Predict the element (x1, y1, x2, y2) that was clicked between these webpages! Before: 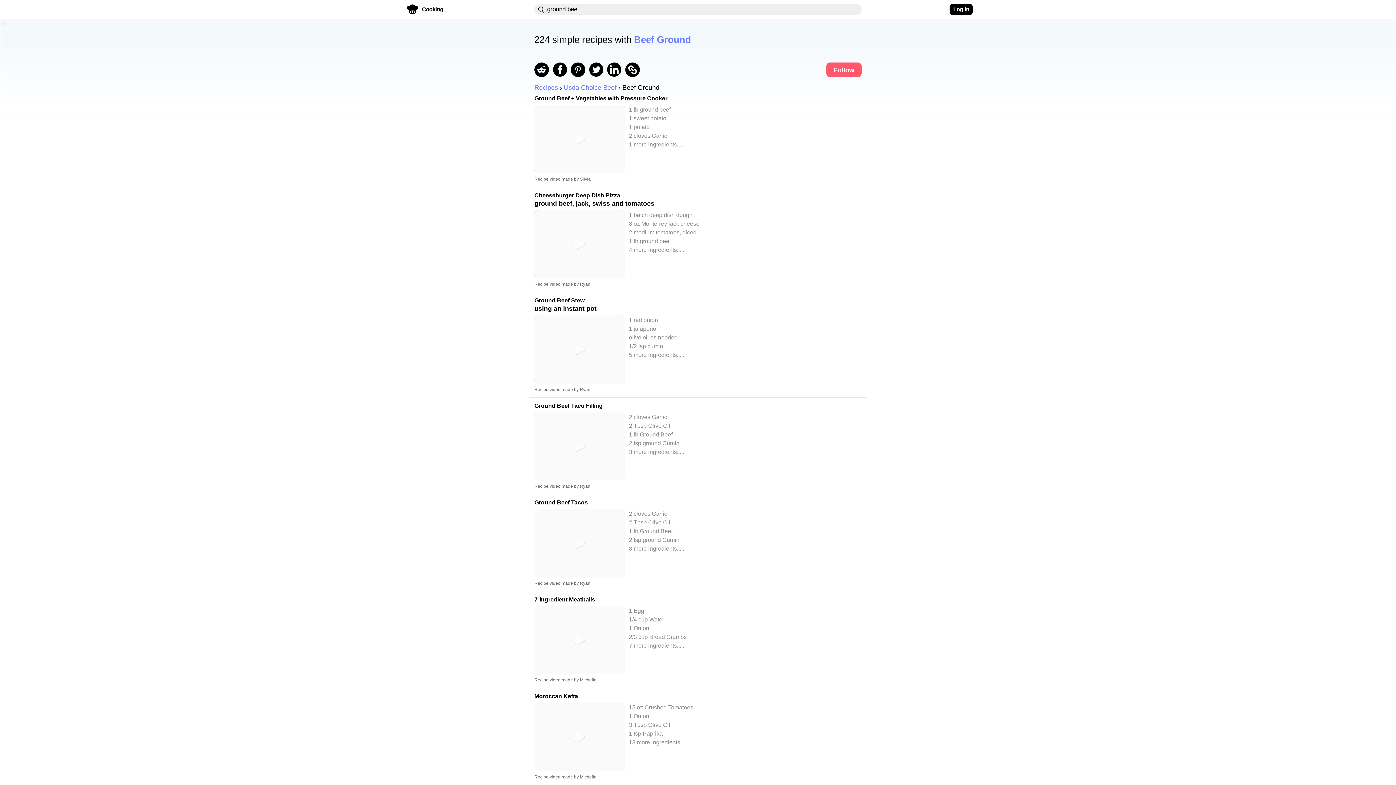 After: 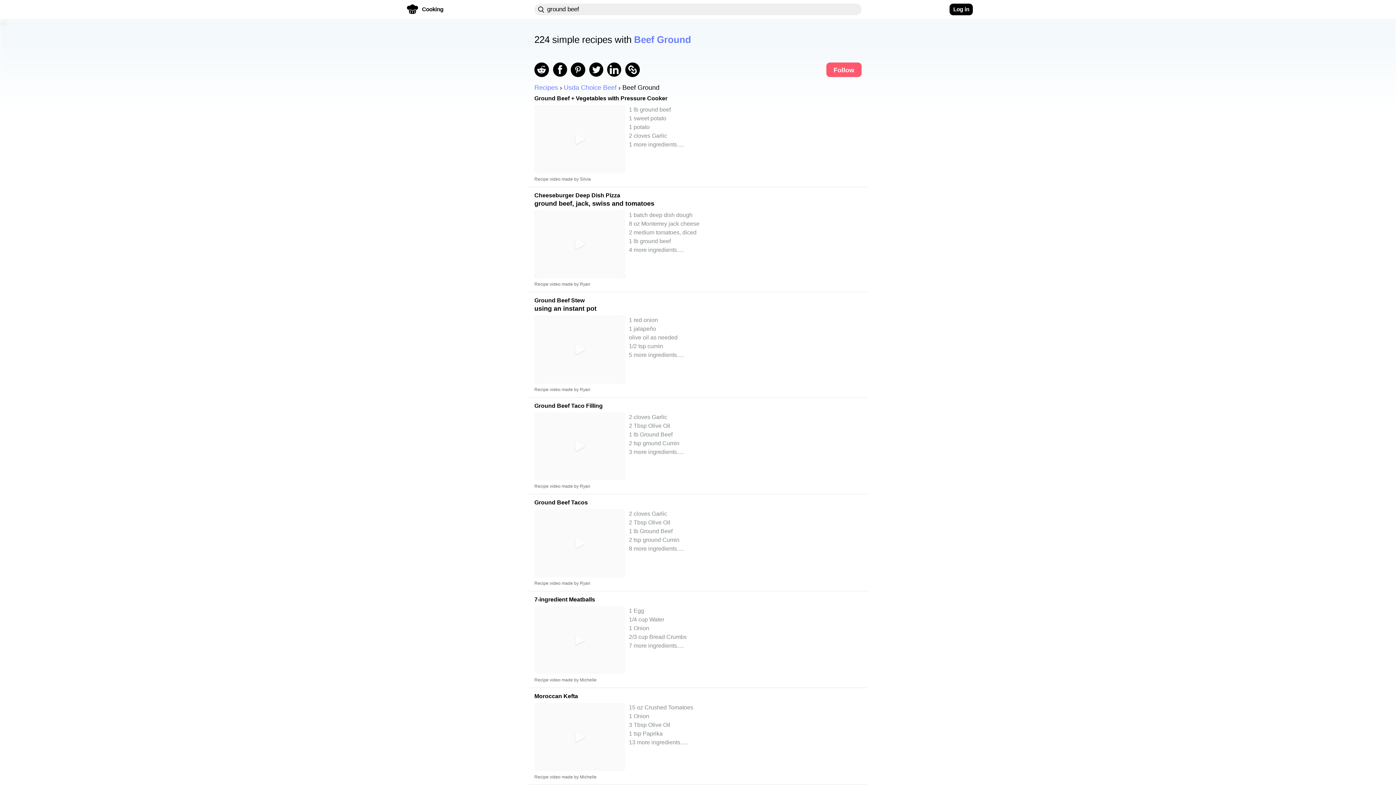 Action: bbox: (570, 62, 589, 78)